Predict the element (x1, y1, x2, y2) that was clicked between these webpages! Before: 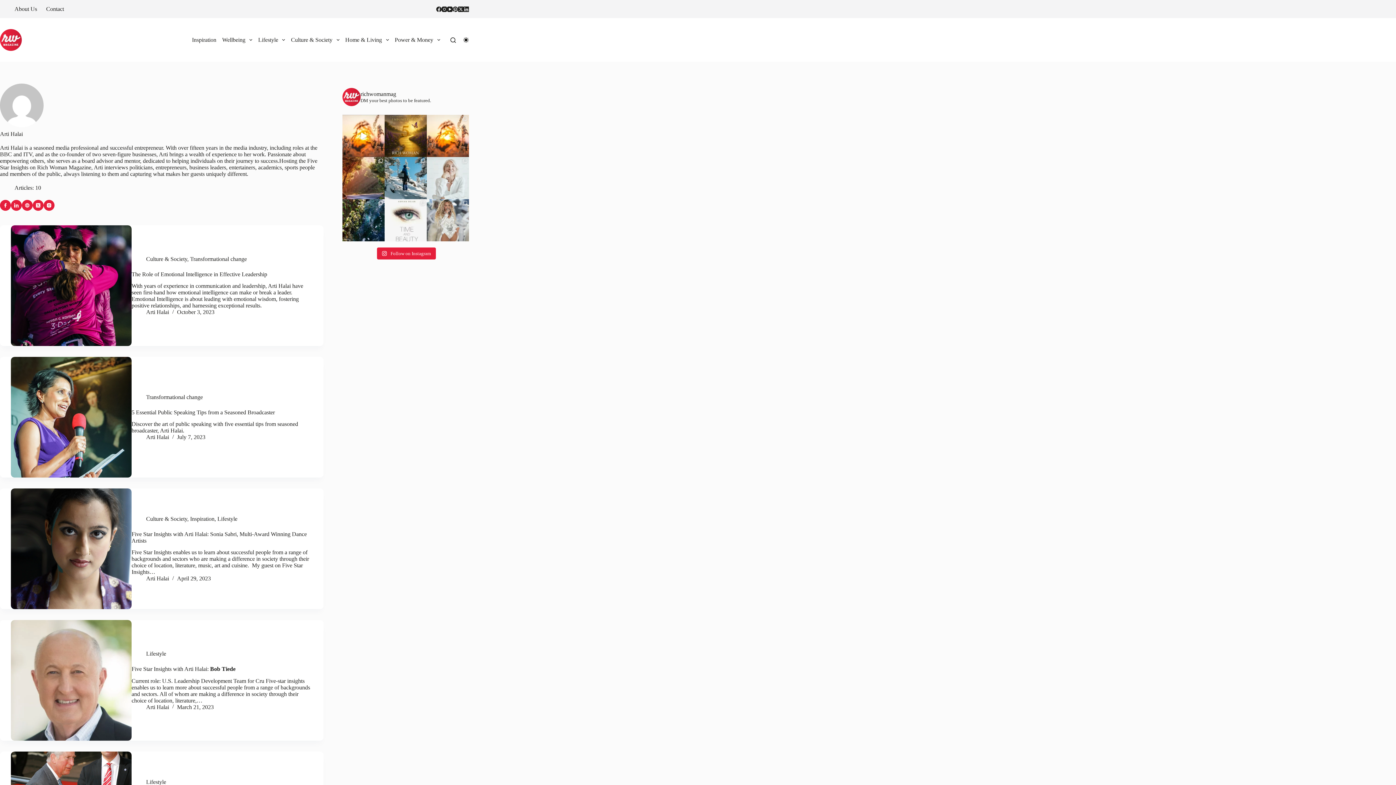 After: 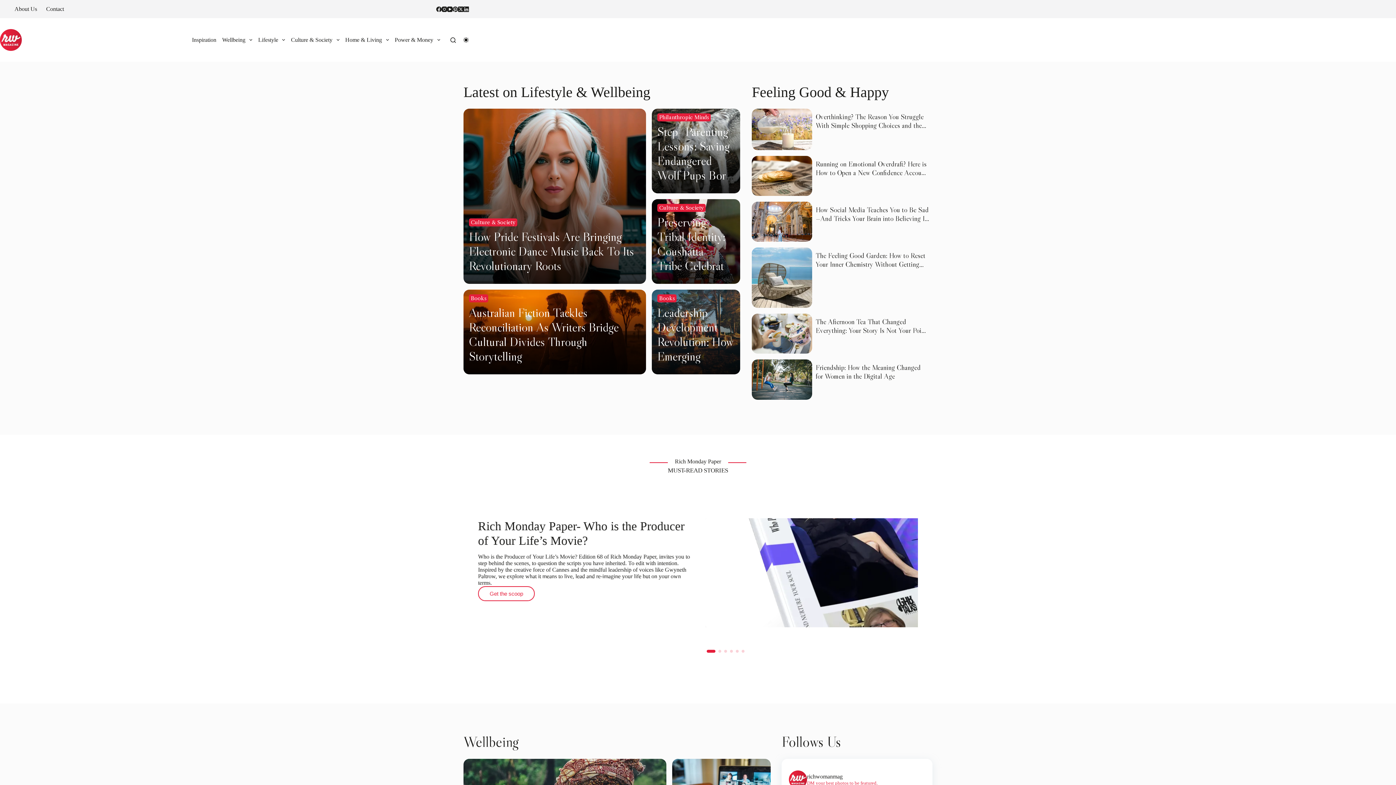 Action: bbox: (0, 29, 21, 50)